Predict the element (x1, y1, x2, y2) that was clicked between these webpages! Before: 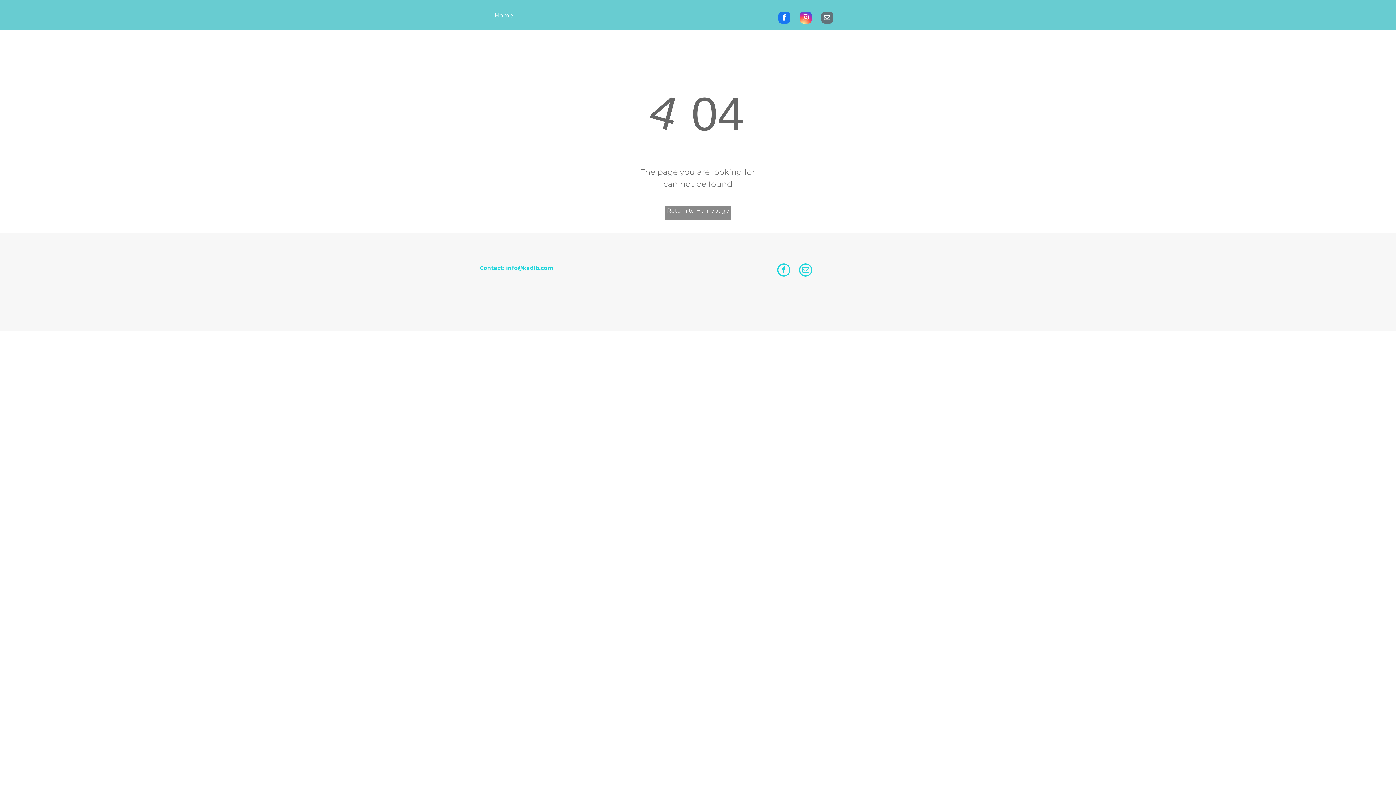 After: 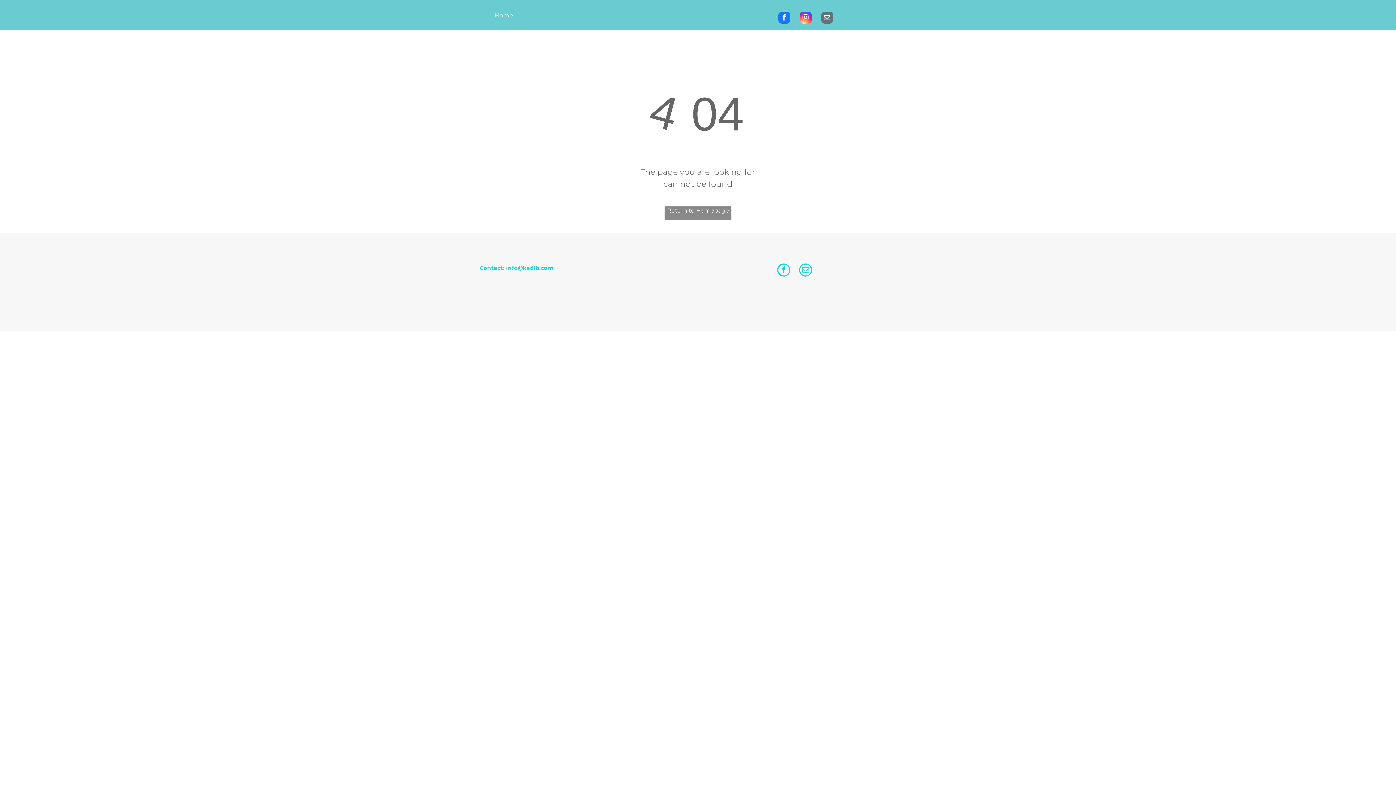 Action: label: facebook bbox: (778, 11, 790, 25)